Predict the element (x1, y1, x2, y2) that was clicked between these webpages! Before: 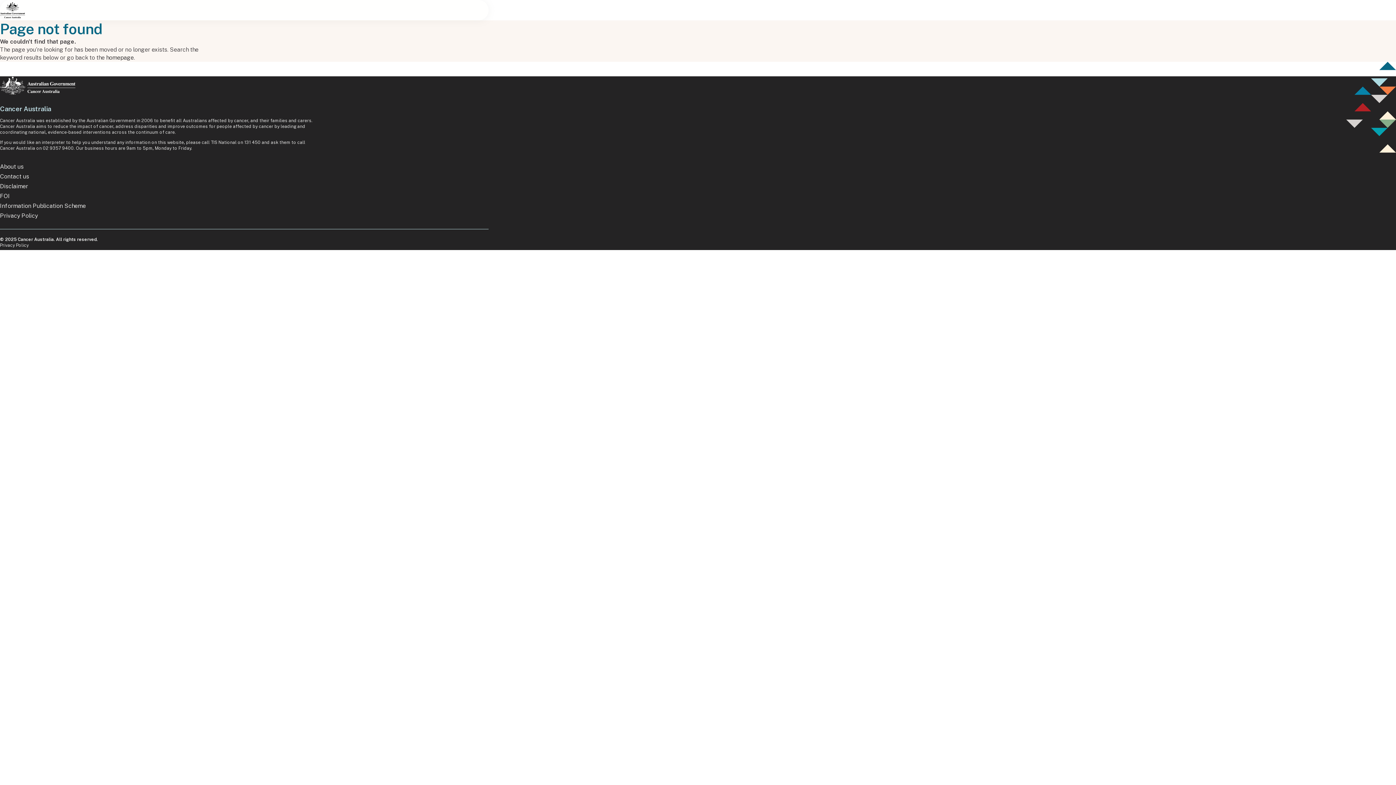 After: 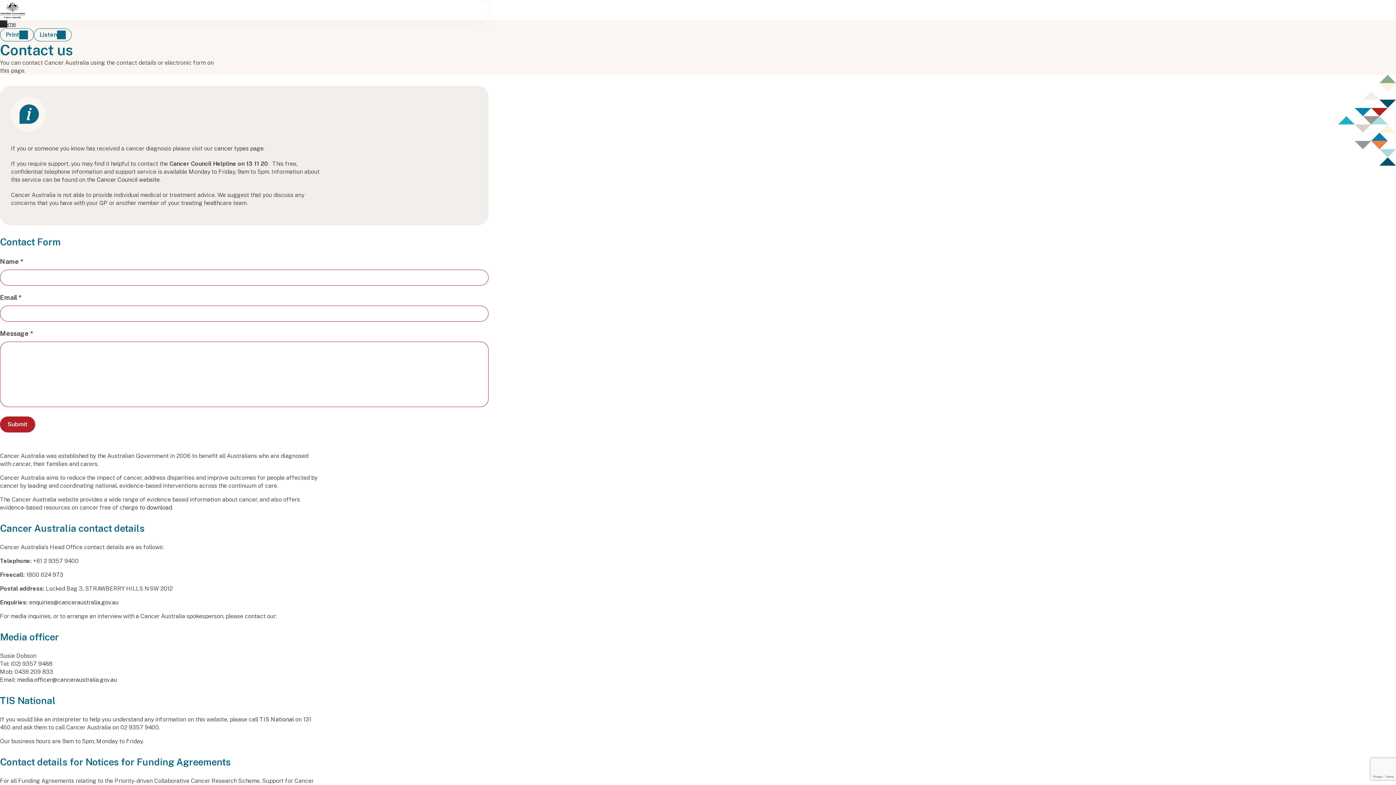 Action: label: Contact us bbox: (0, 173, 29, 180)